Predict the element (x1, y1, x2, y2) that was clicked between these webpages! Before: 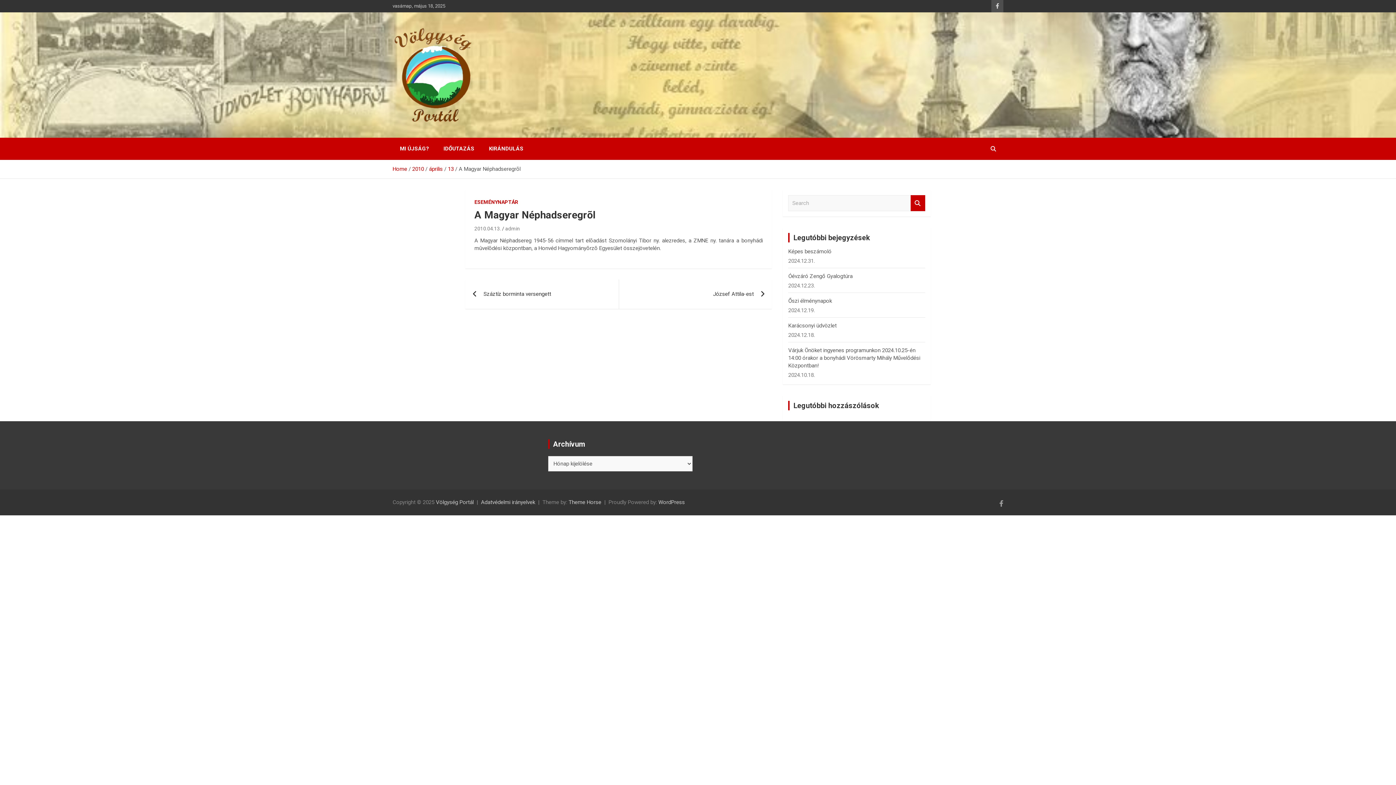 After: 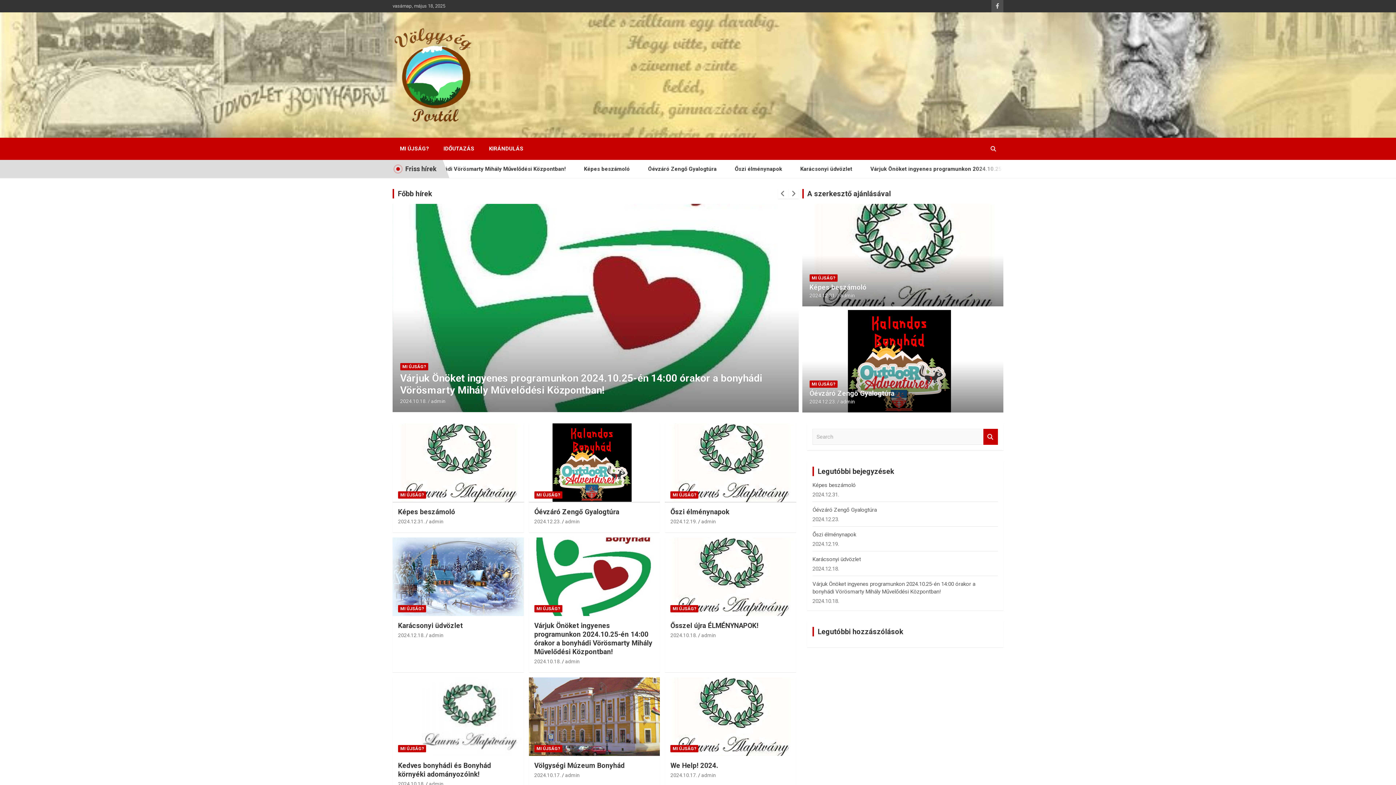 Action: label: Home bbox: (392, 165, 407, 172)